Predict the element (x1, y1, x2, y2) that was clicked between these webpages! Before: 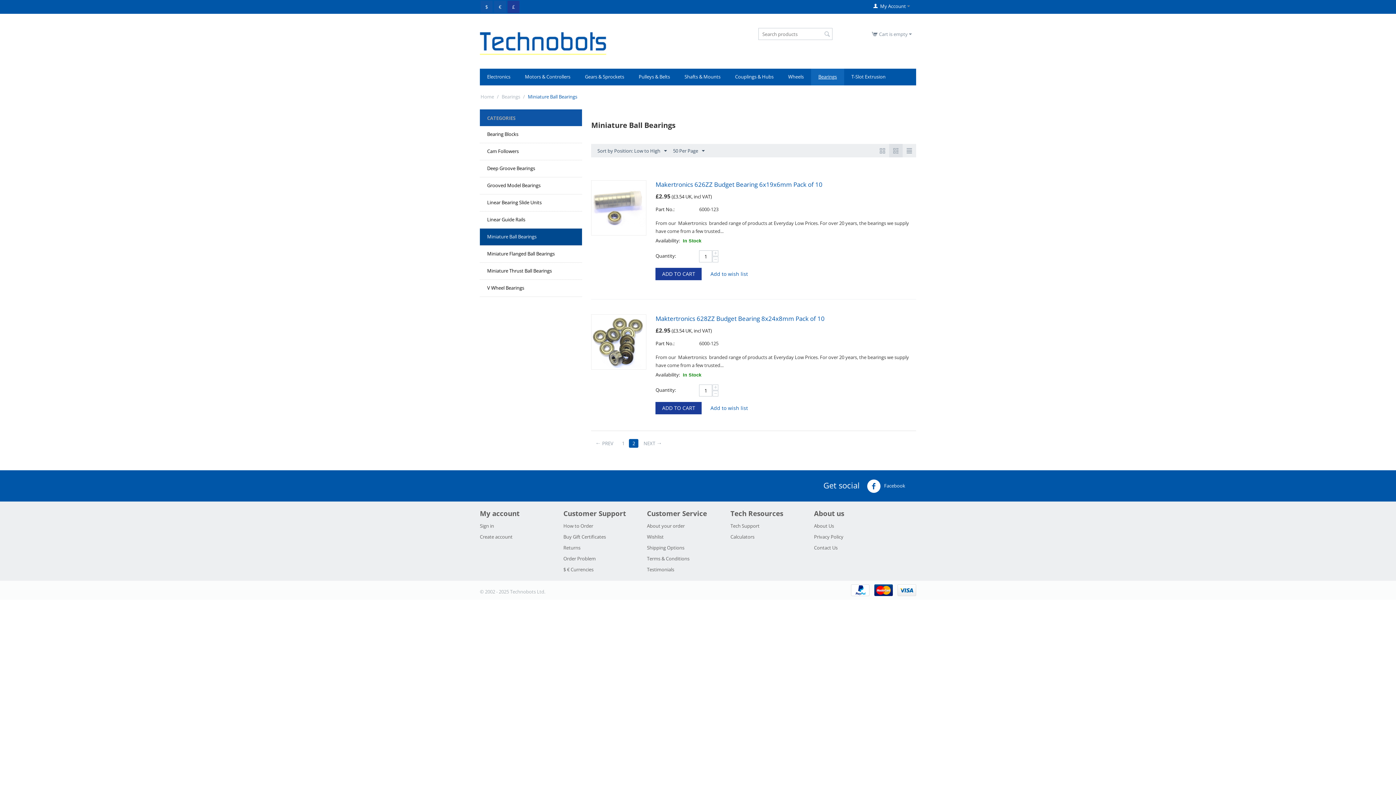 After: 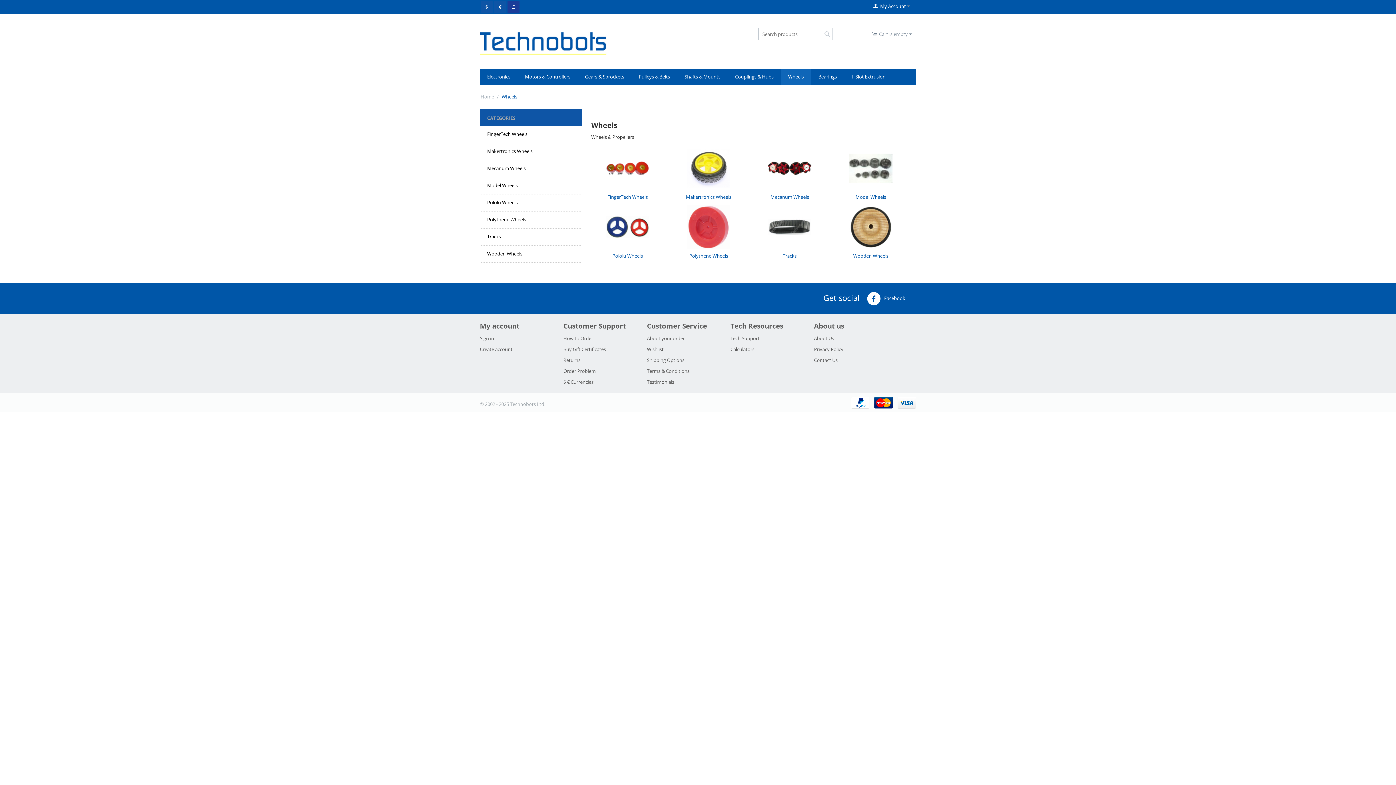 Action: label: Wheels bbox: (781, 68, 811, 85)